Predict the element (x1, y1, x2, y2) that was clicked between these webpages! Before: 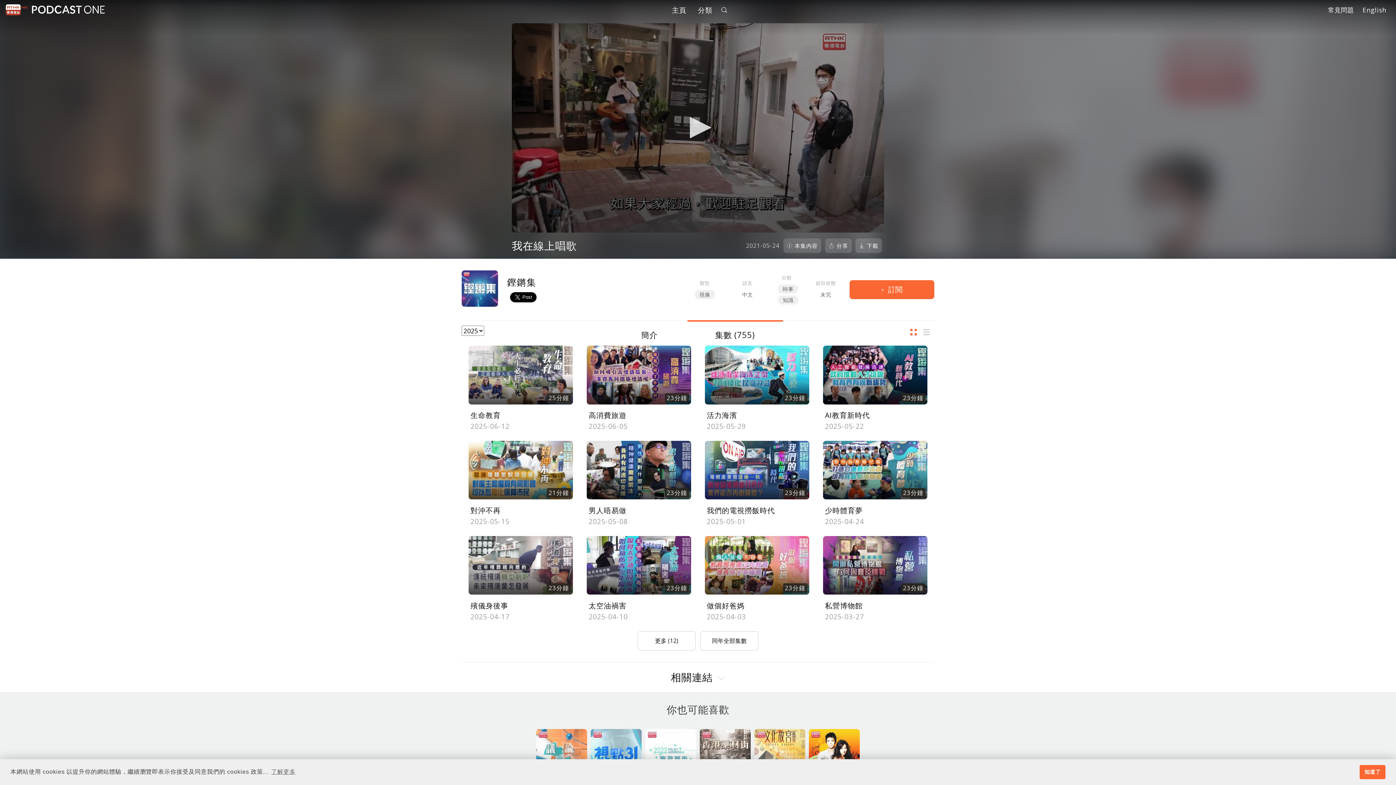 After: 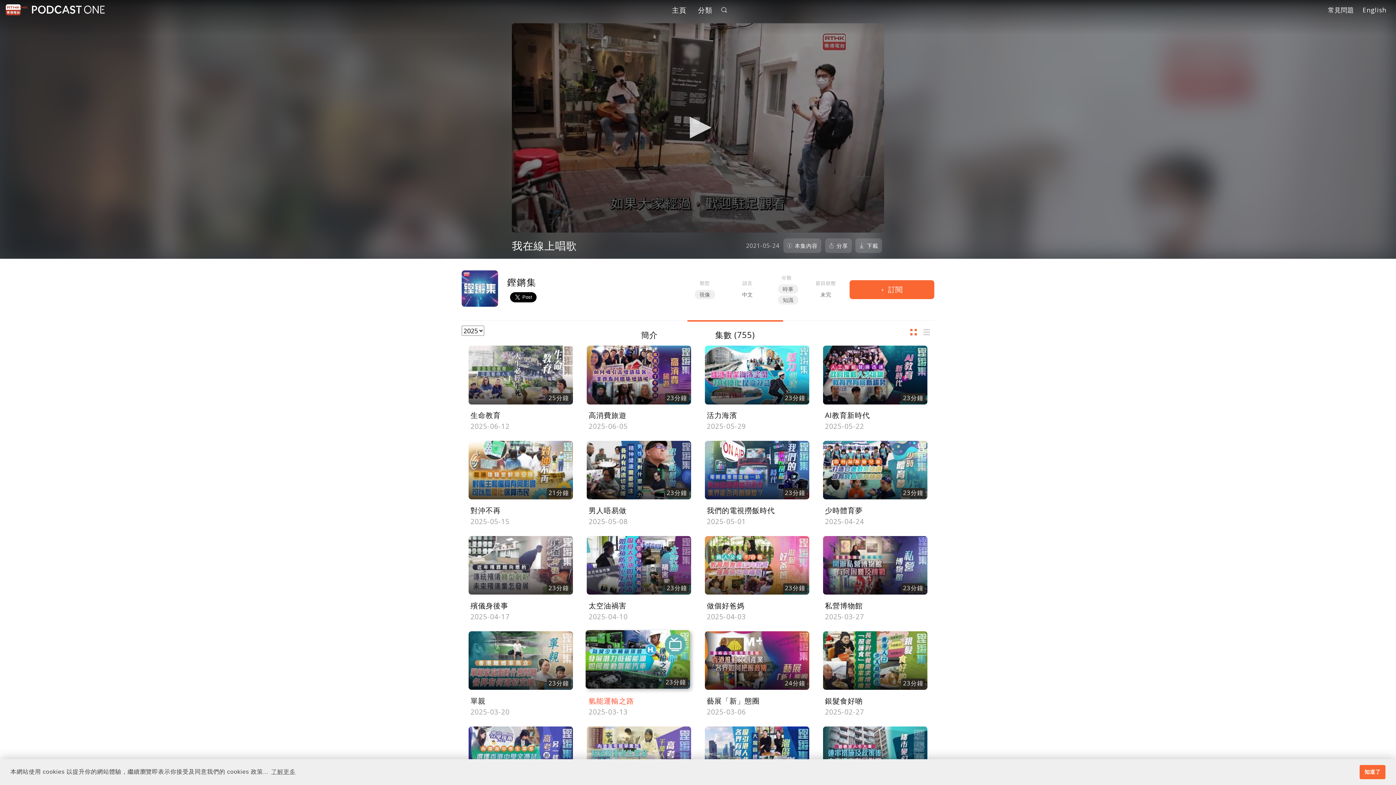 Action: label: 更多 (12) bbox: (637, 631, 695, 650)